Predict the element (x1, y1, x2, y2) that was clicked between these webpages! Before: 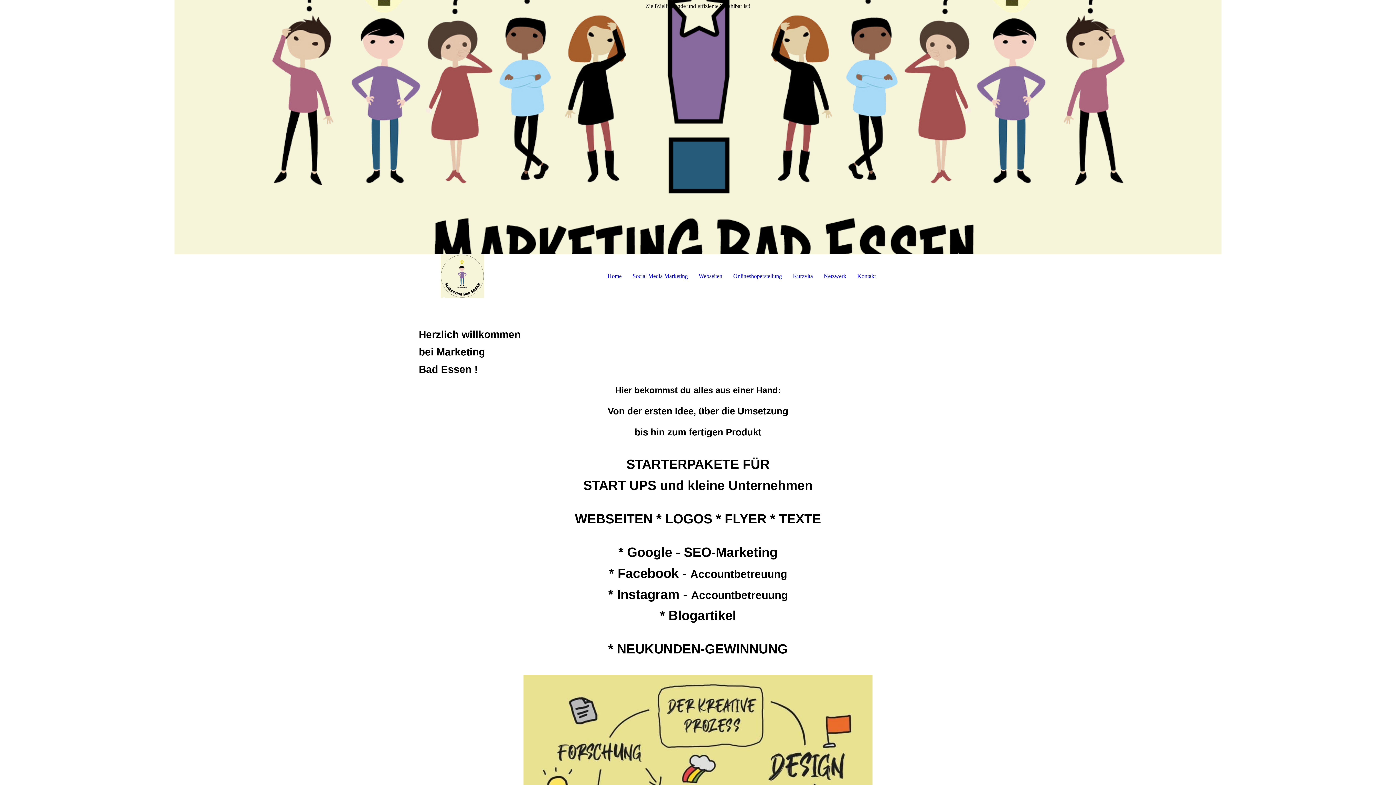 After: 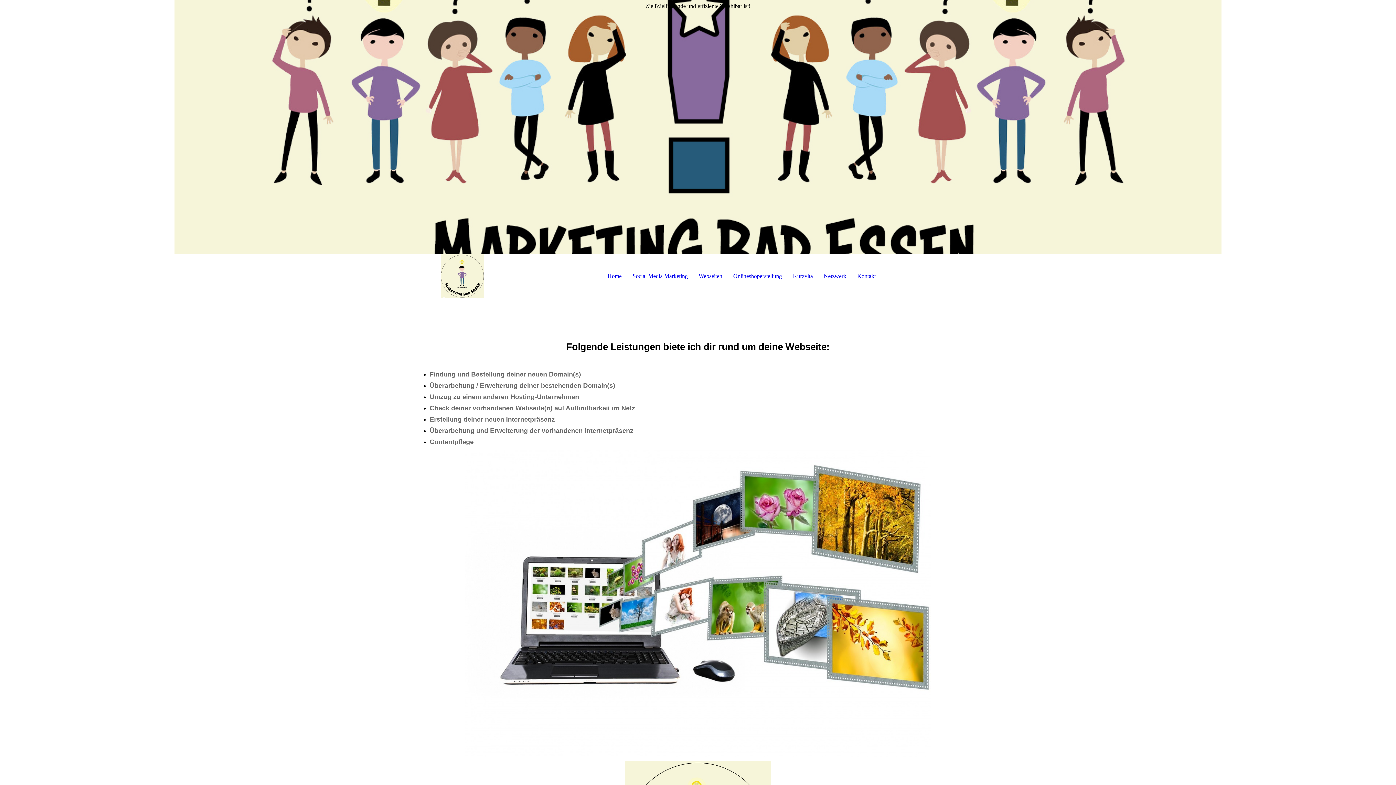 Action: bbox: (695, 269, 726, 283) label: Webseiten